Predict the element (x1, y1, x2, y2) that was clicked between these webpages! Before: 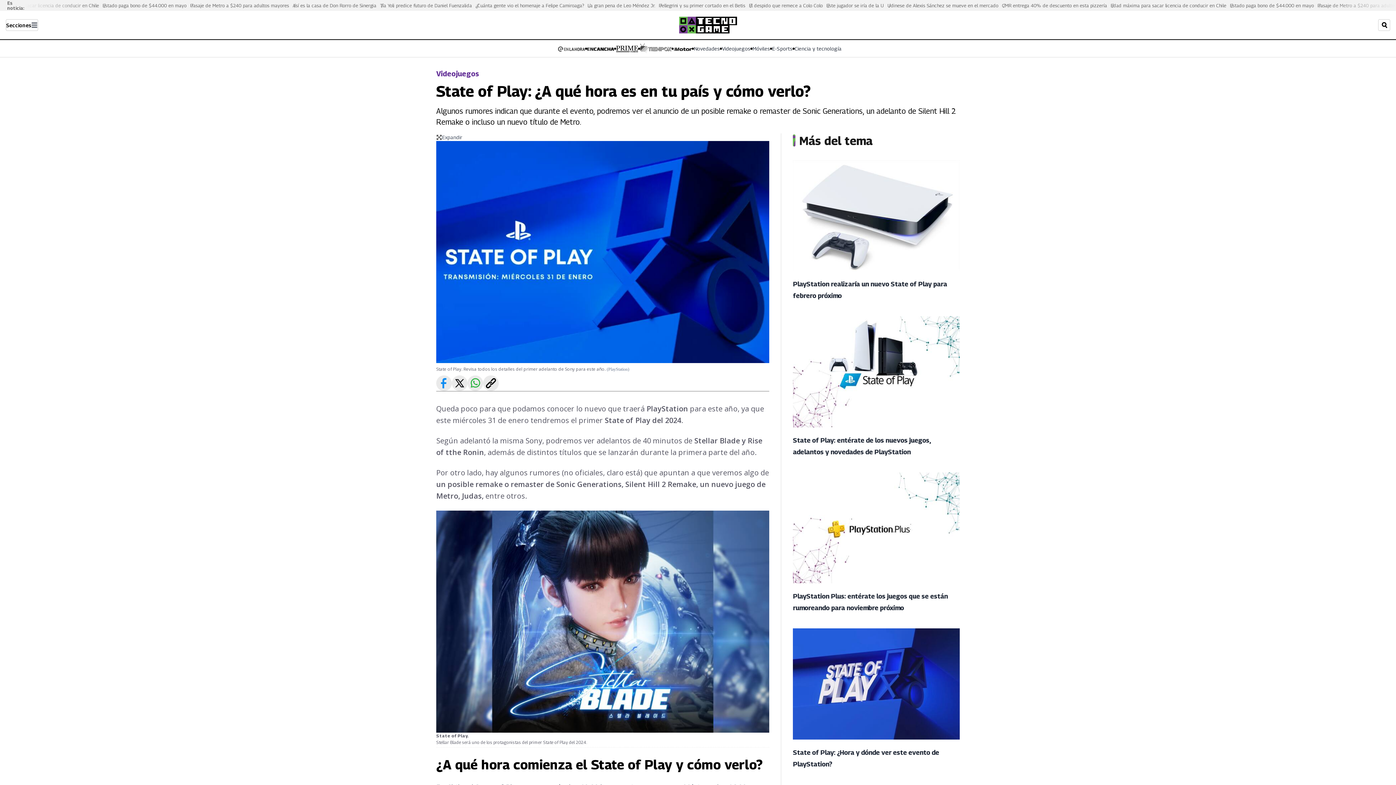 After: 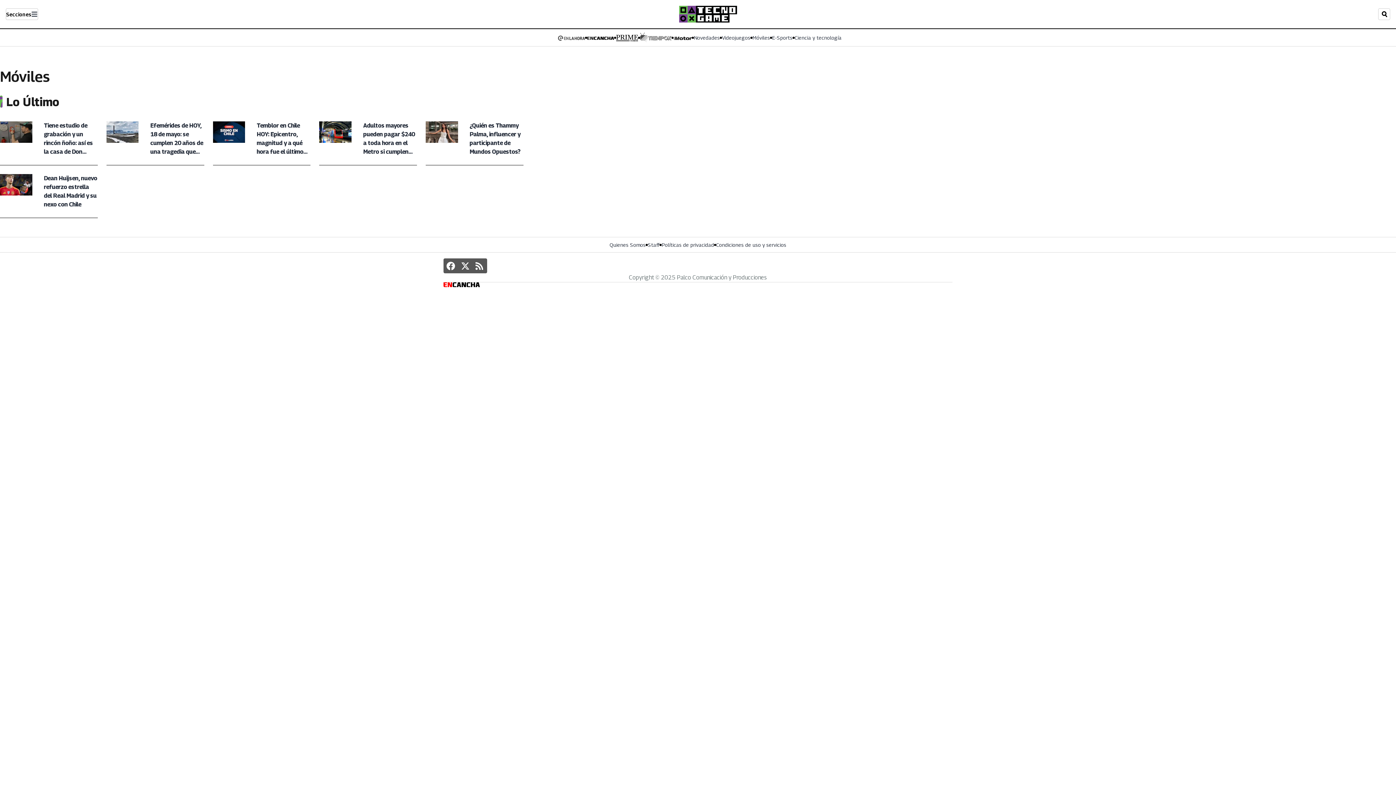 Action: label: Móviles bbox: (752, 44, 770, 52)